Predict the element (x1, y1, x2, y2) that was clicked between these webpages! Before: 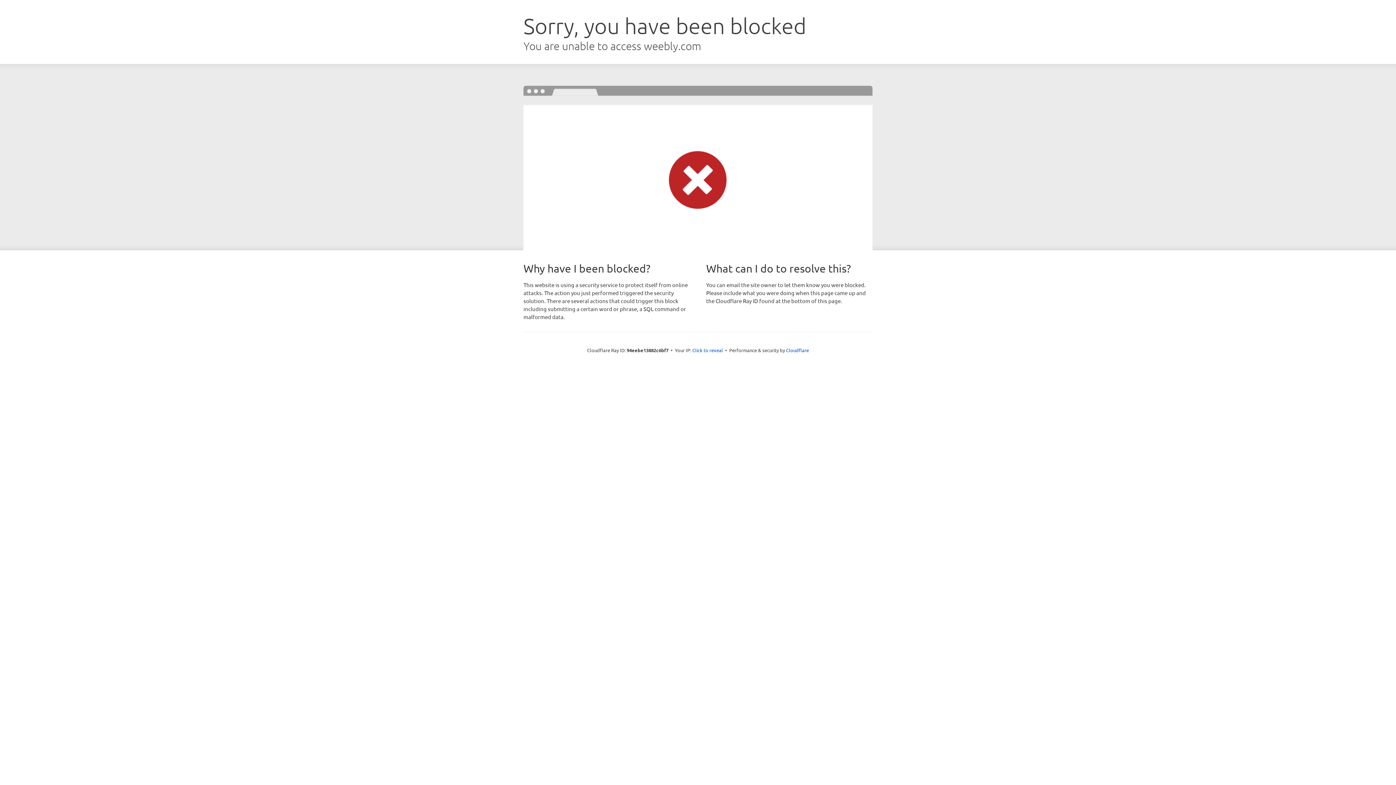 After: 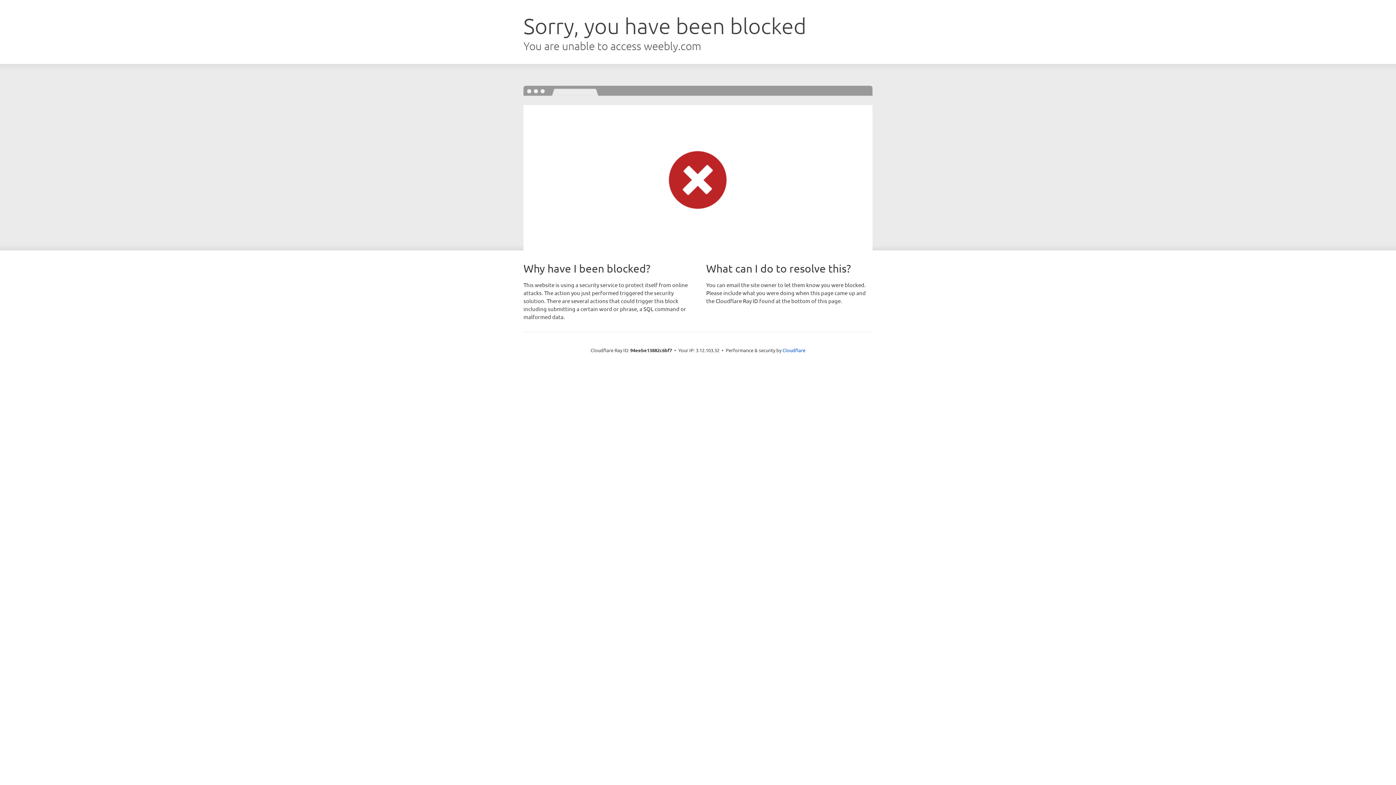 Action: bbox: (692, 346, 723, 353) label: Click to reveal